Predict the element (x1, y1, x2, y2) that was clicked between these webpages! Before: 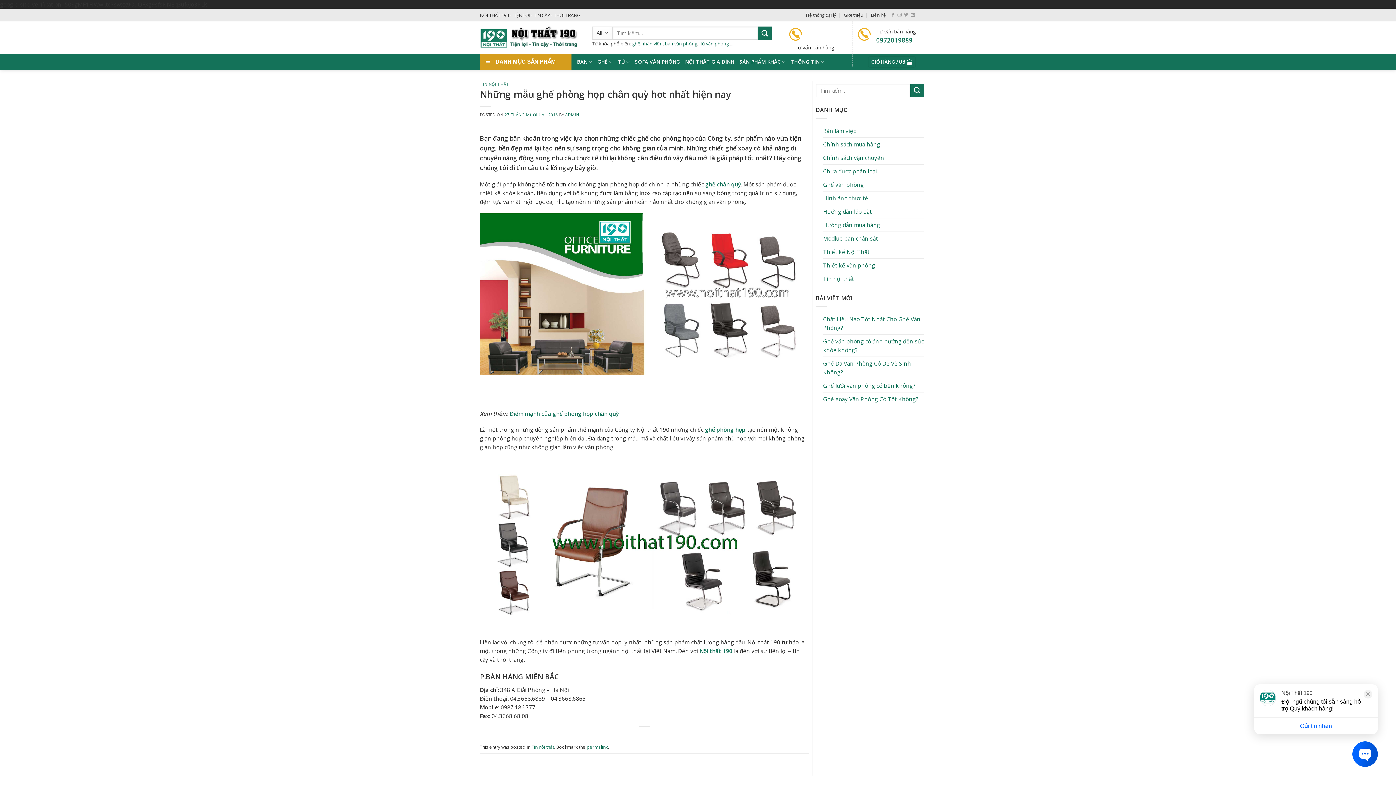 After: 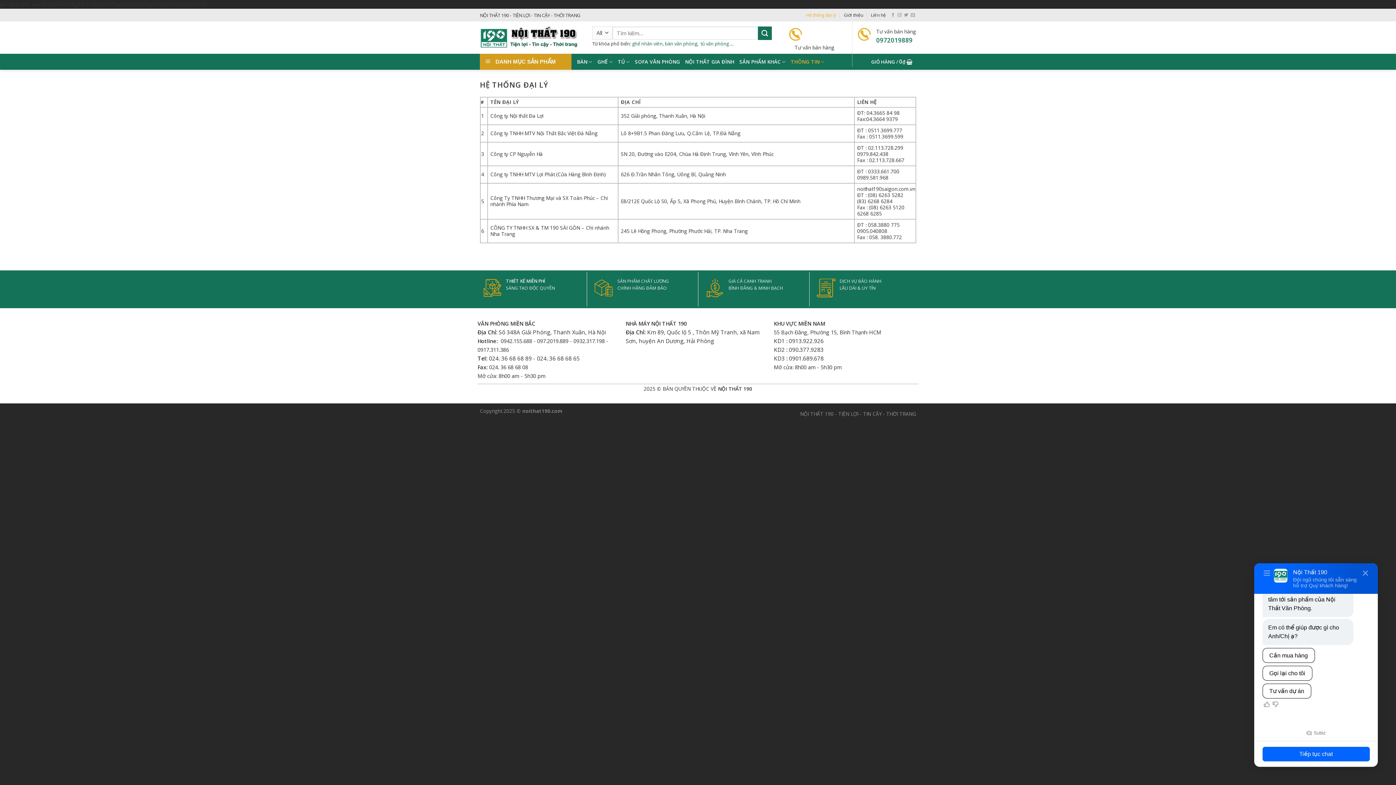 Action: bbox: (806, 10, 836, 19) label: Hệ thống đại lý